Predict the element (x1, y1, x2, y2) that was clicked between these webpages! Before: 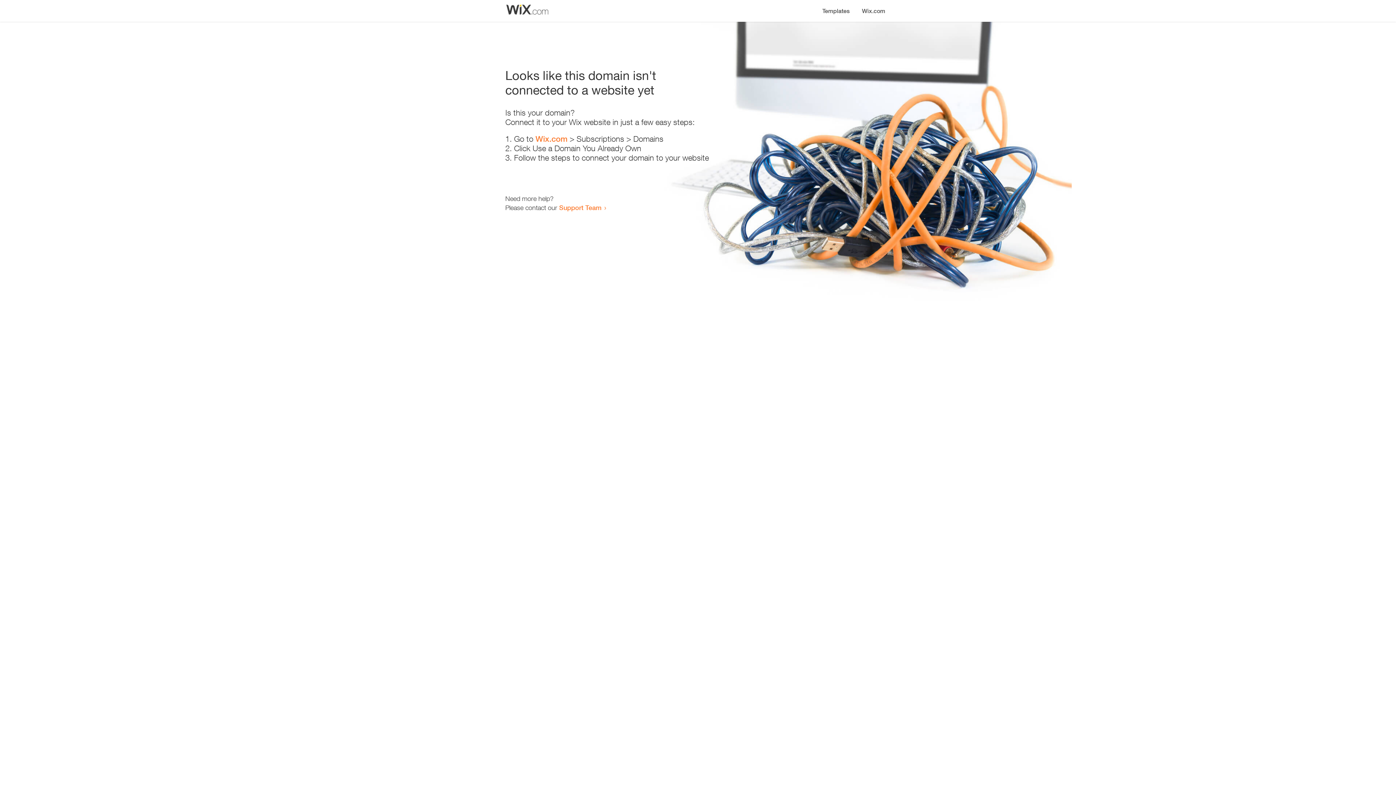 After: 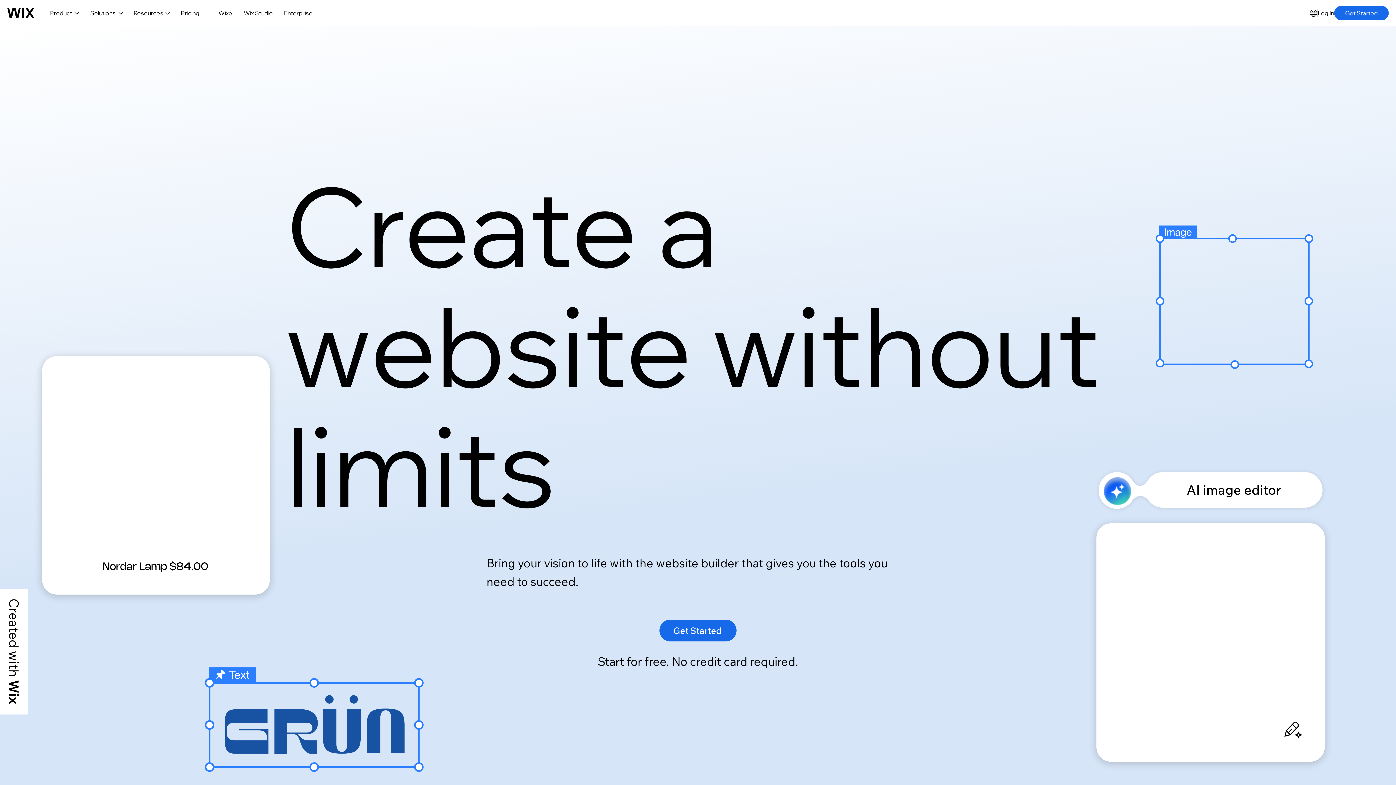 Action: bbox: (856, 0, 890, 14) label: Wix.com